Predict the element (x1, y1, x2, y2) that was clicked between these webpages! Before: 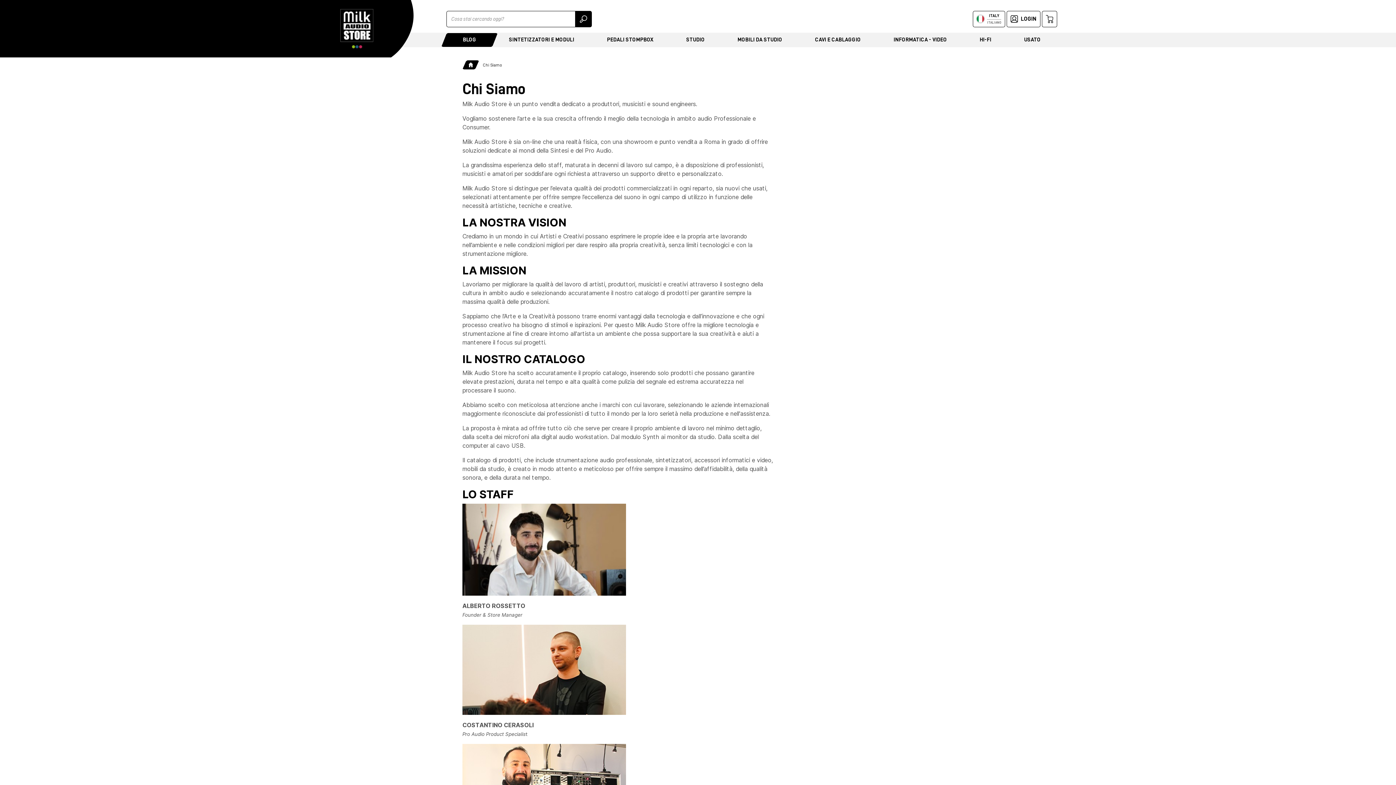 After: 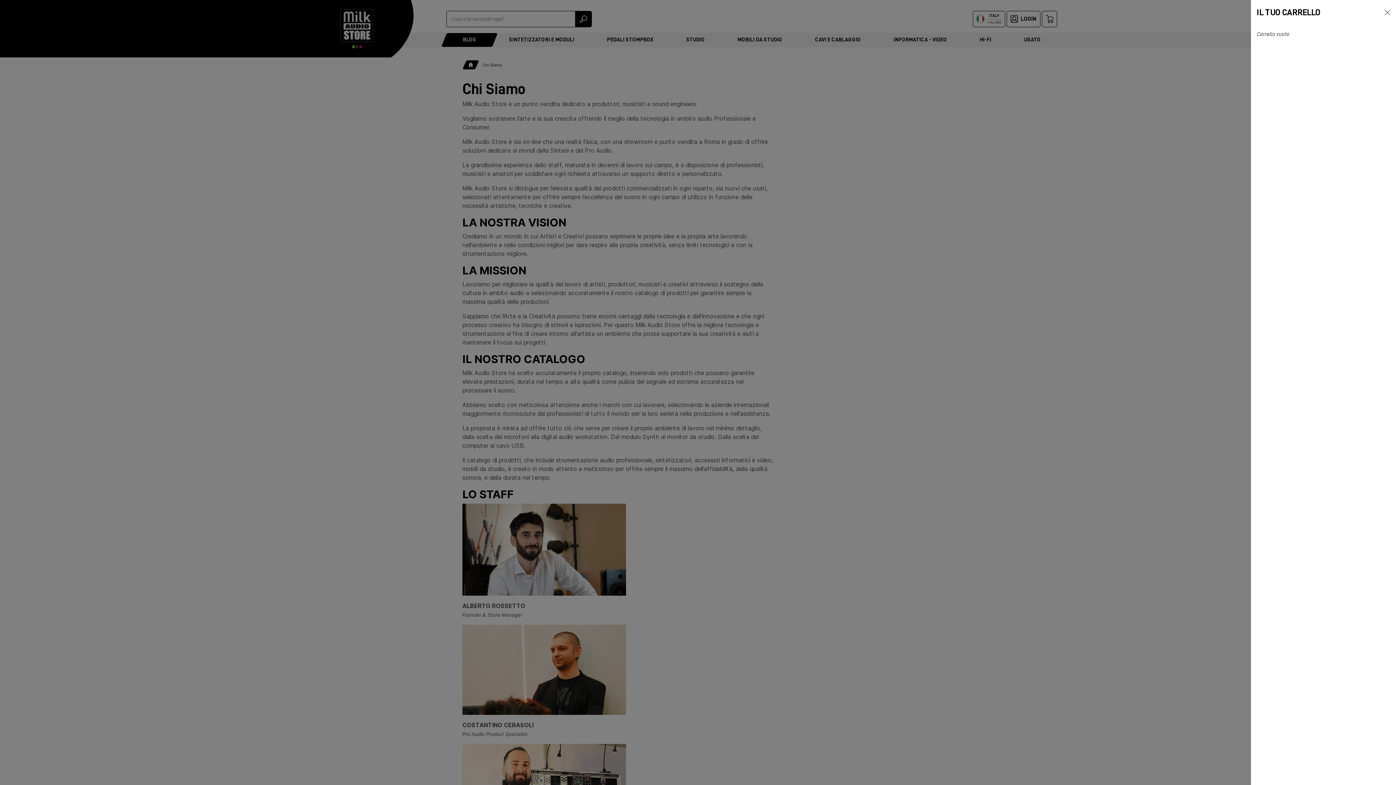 Action: bbox: (1042, 10, 1057, 27)